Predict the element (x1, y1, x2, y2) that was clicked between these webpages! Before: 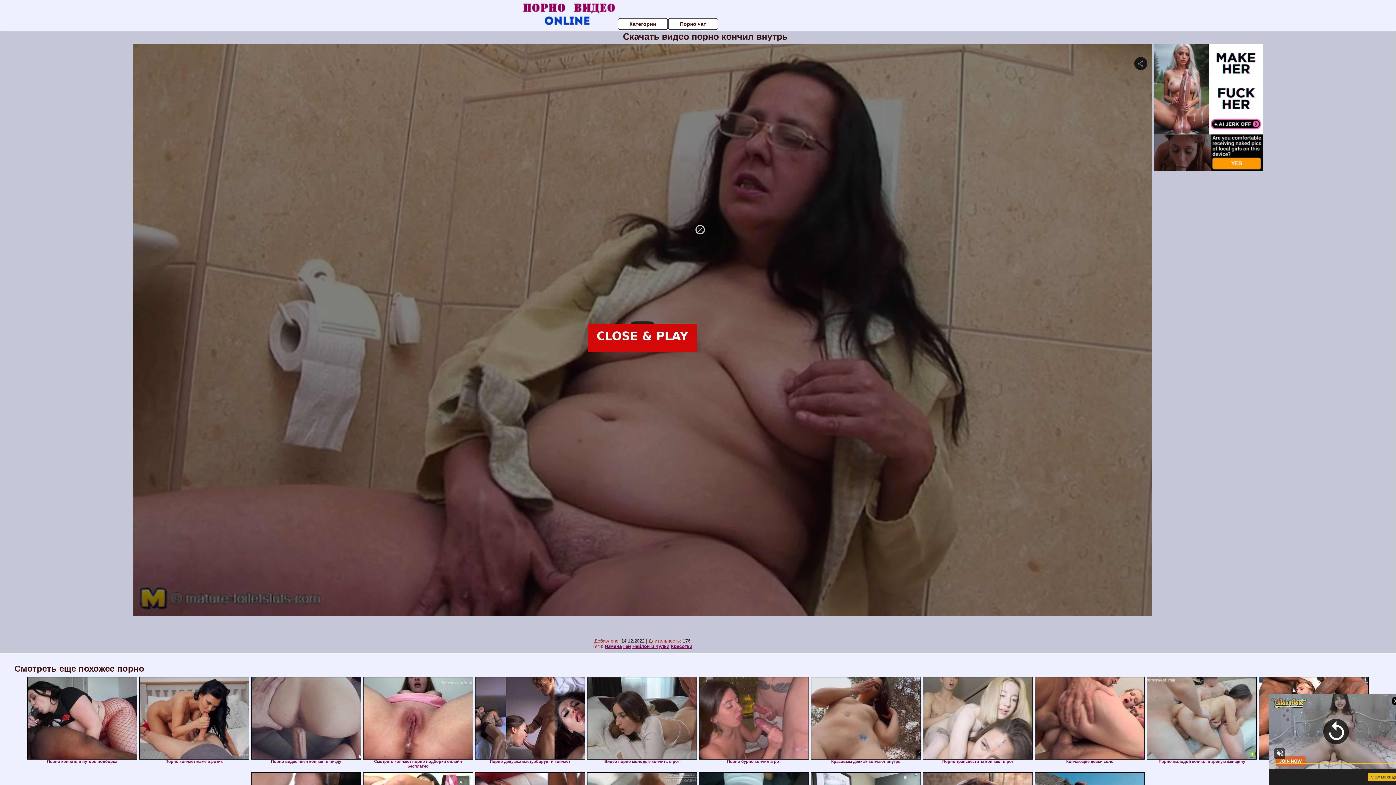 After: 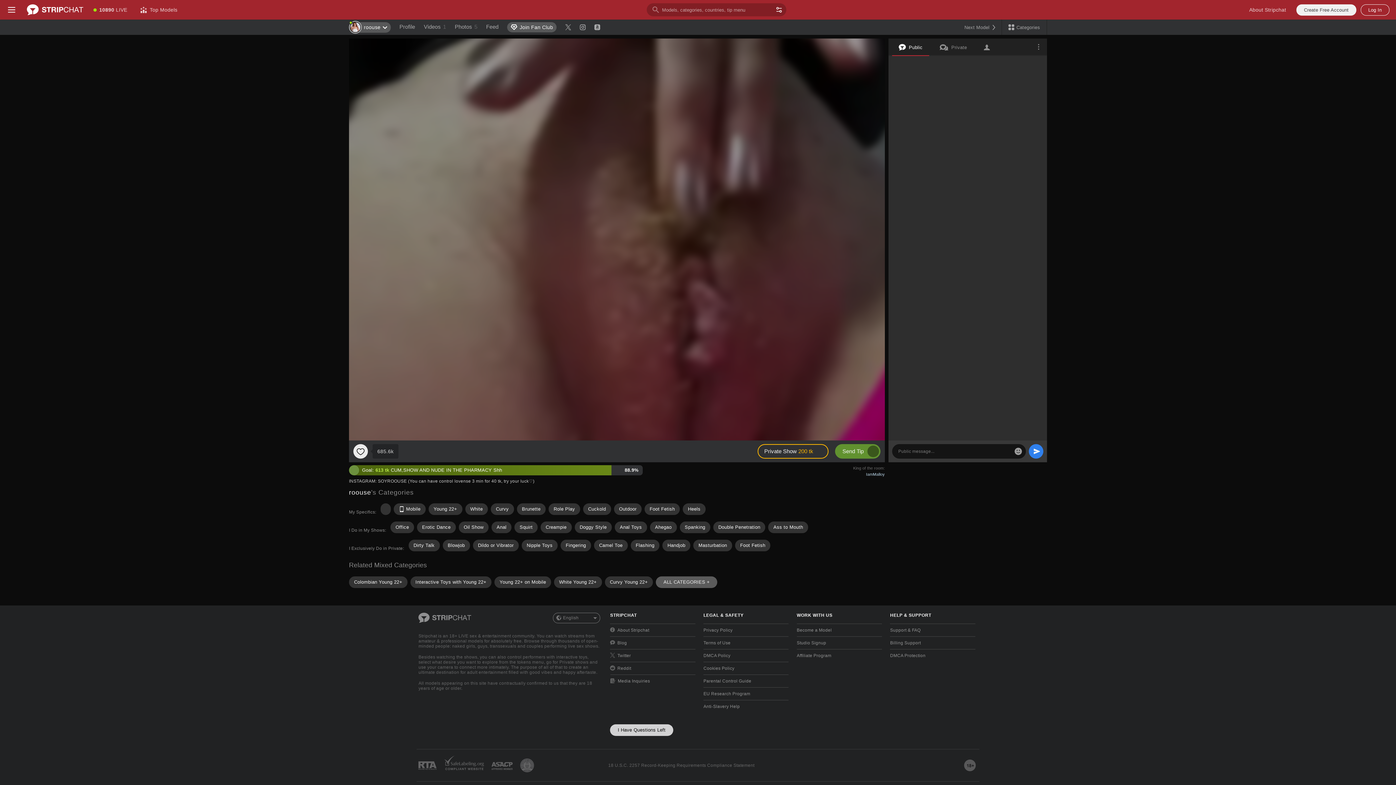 Action: bbox: (27, 677, 137, 760)